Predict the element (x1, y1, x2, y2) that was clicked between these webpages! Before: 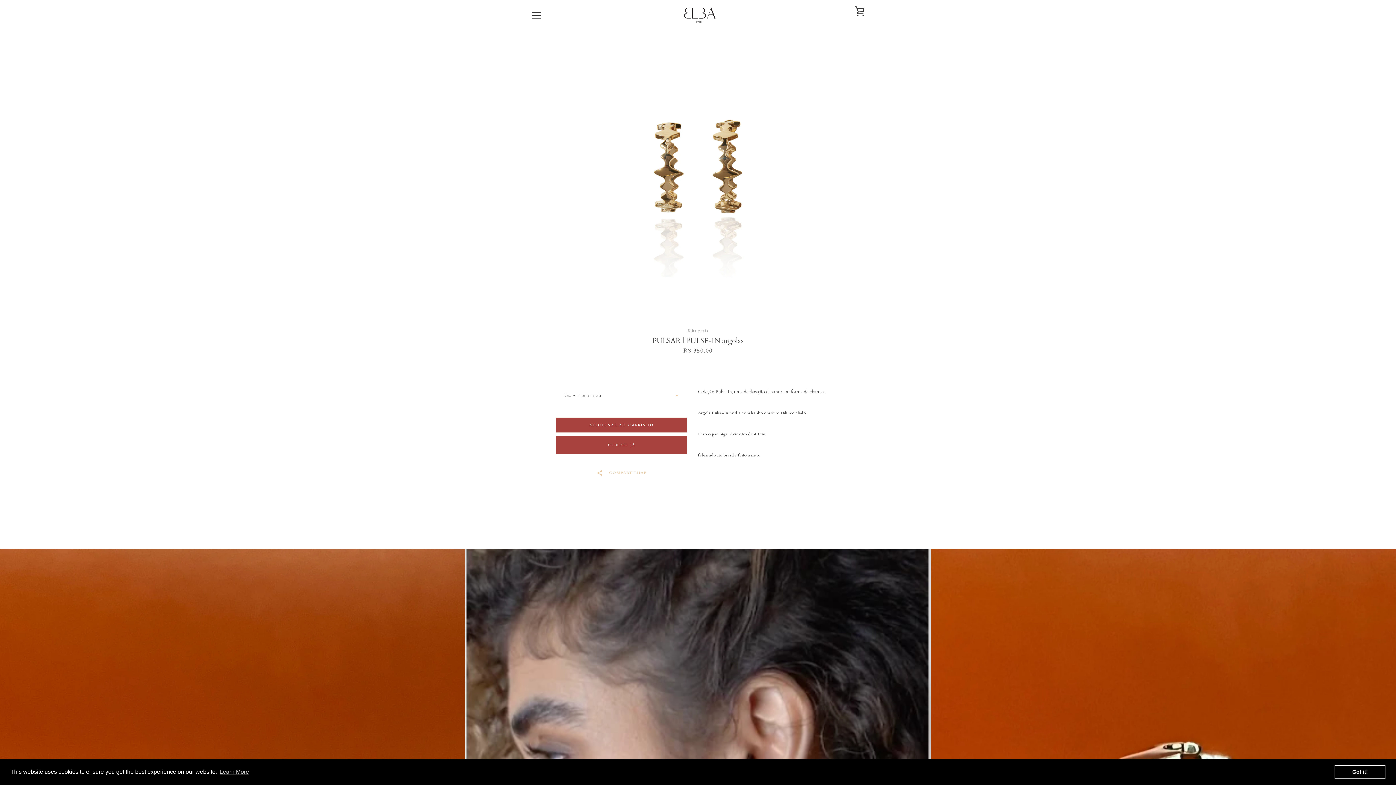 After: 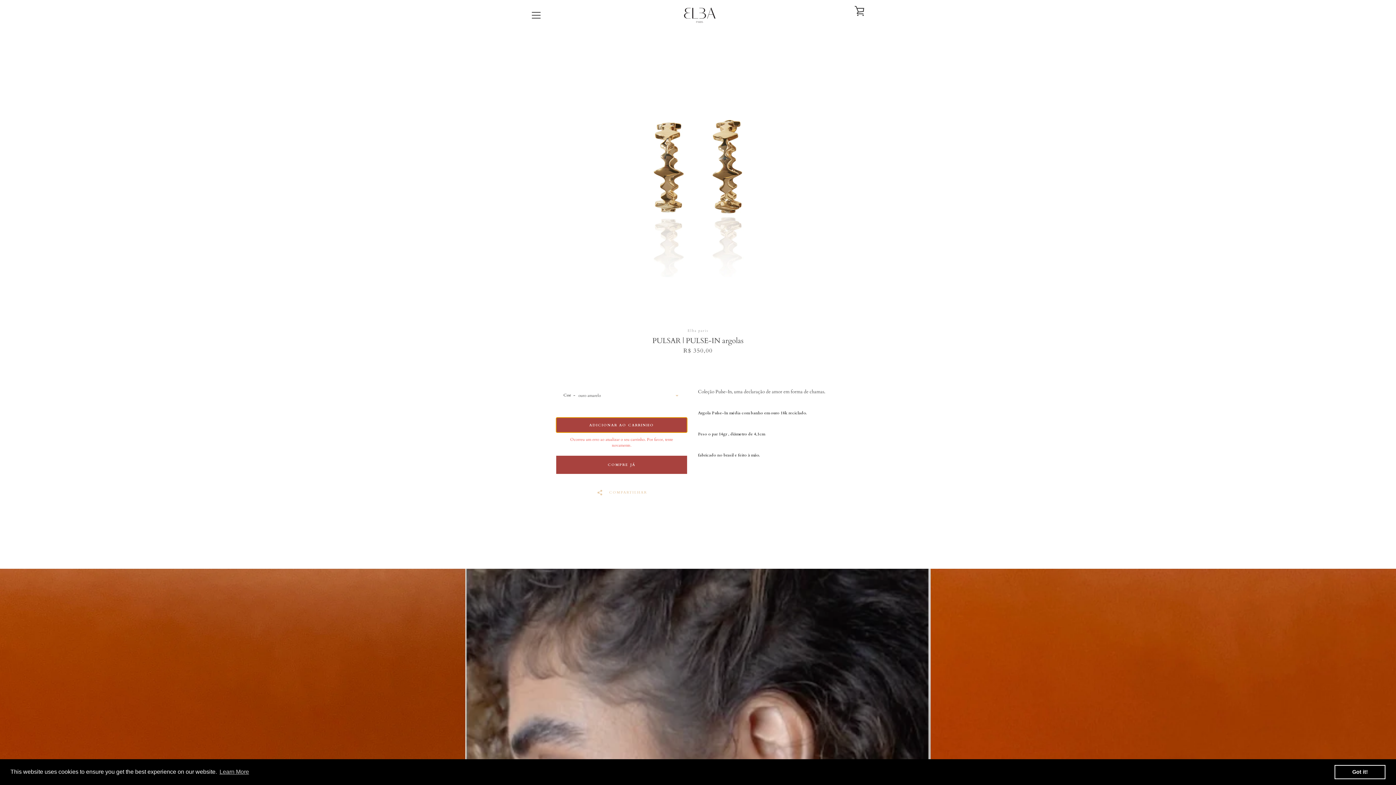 Action: label: Adicionar ao carrinho bbox: (556, 417, 687, 432)